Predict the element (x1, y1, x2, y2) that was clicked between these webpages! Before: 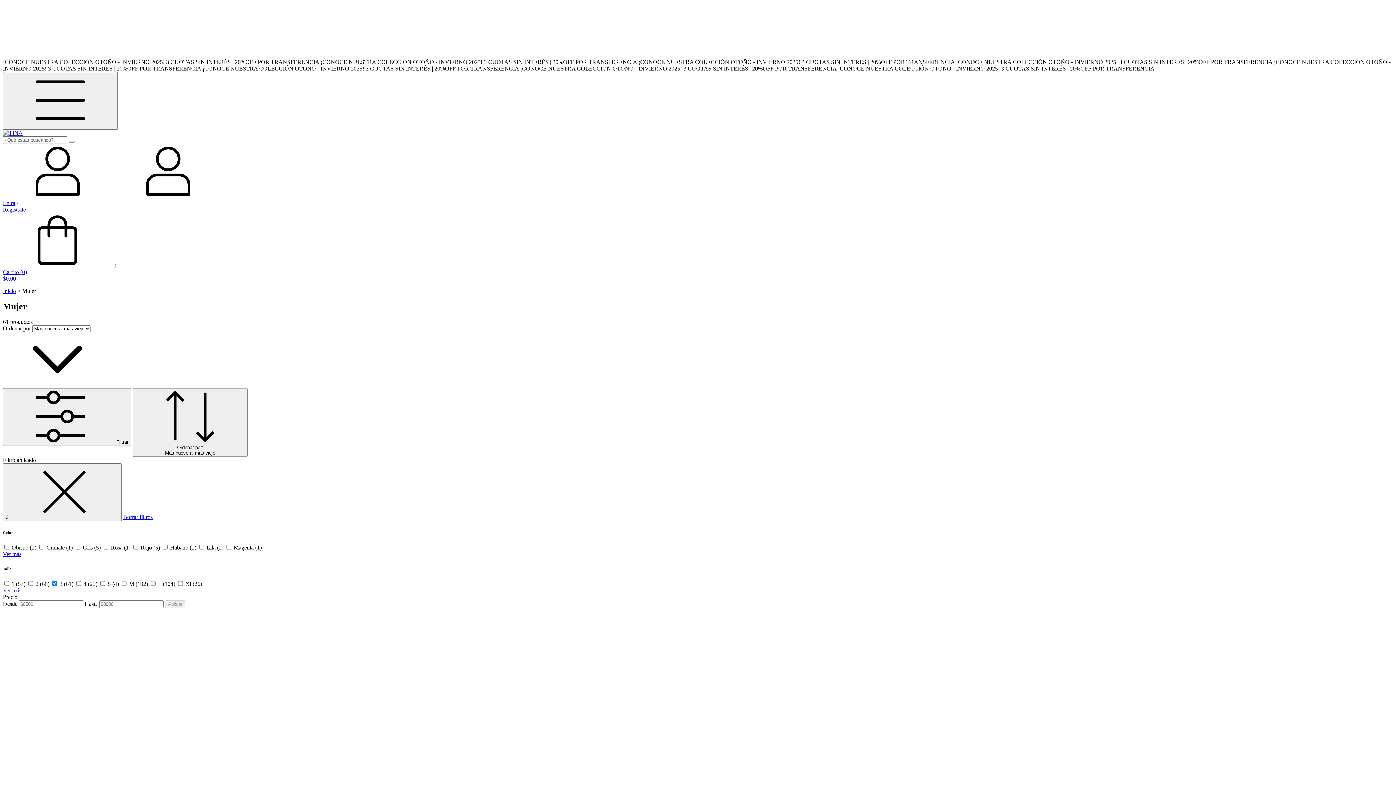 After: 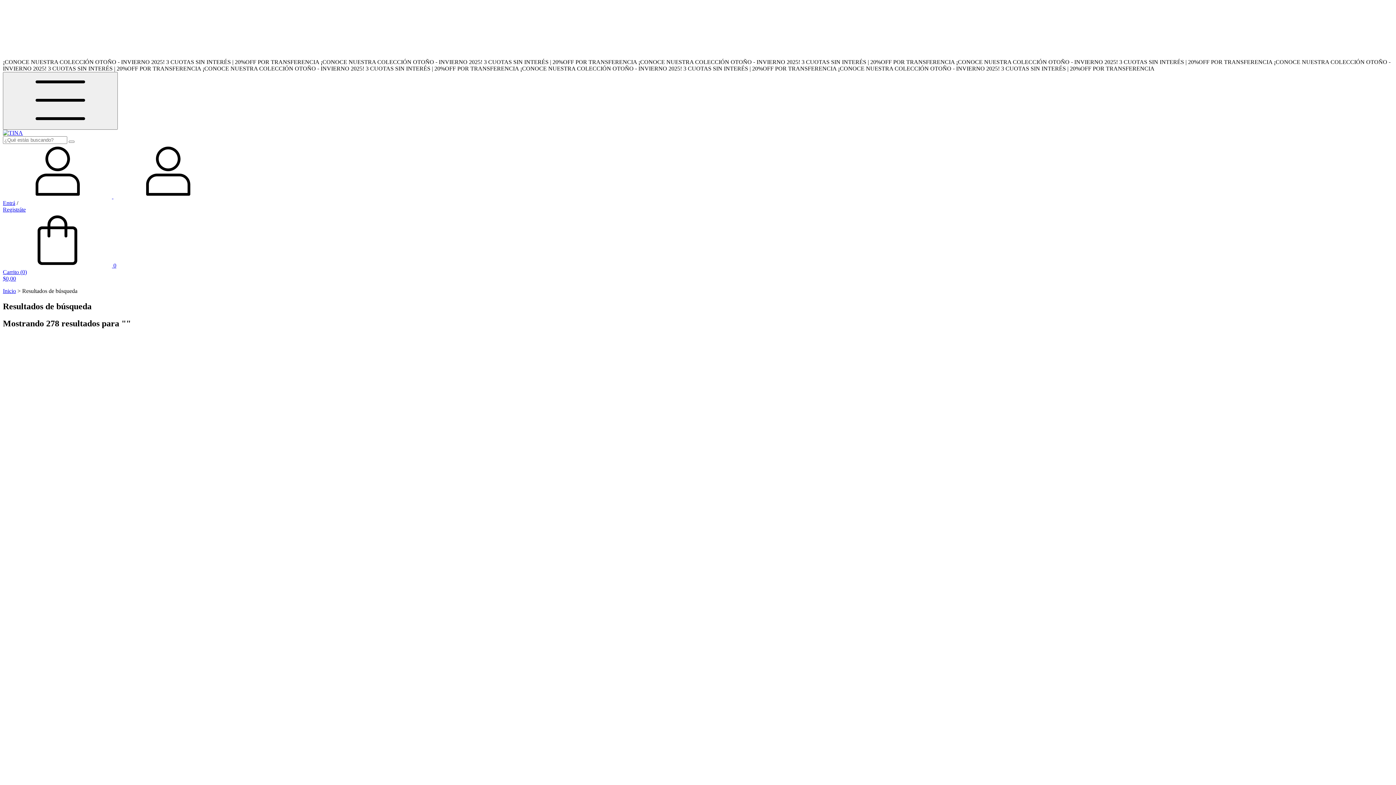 Action: bbox: (68, 140, 74, 142) label: Buscar